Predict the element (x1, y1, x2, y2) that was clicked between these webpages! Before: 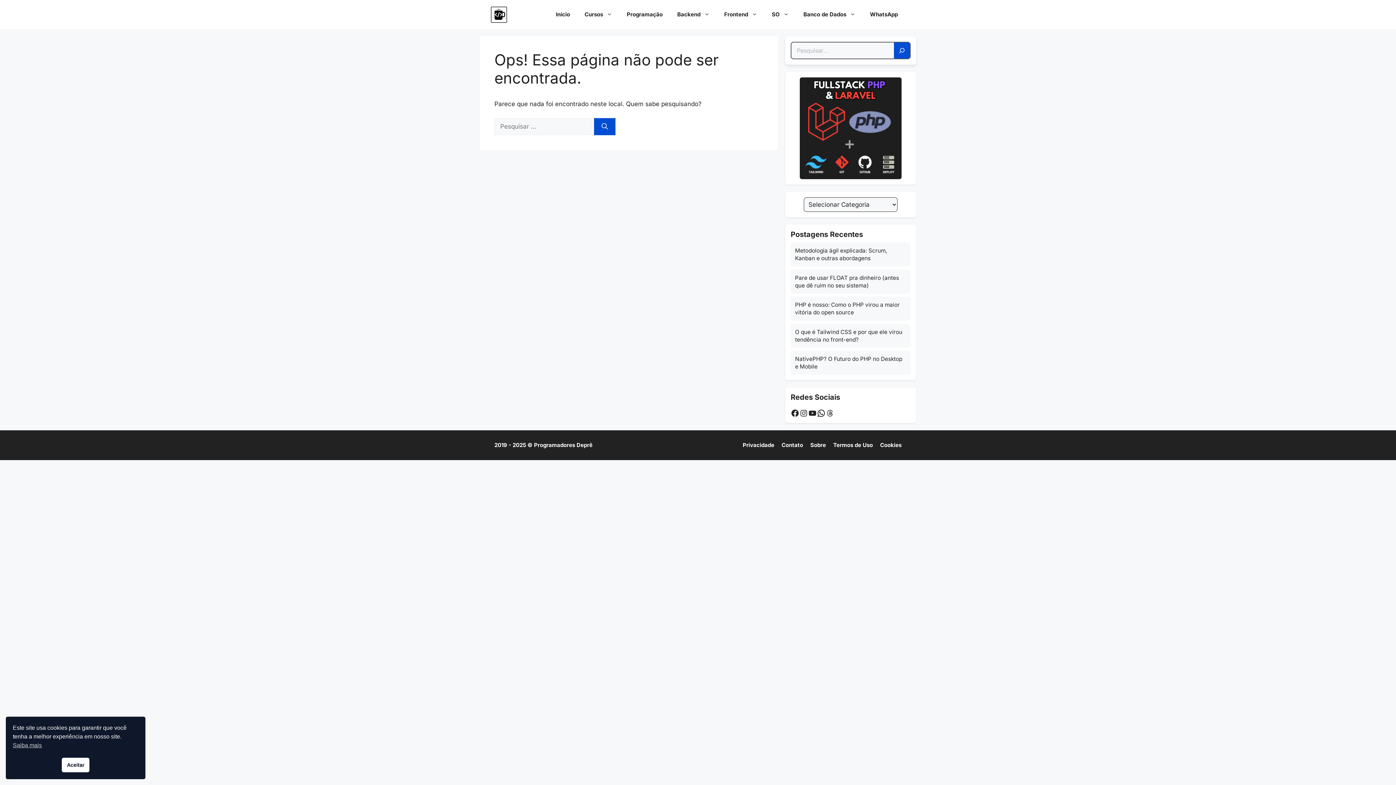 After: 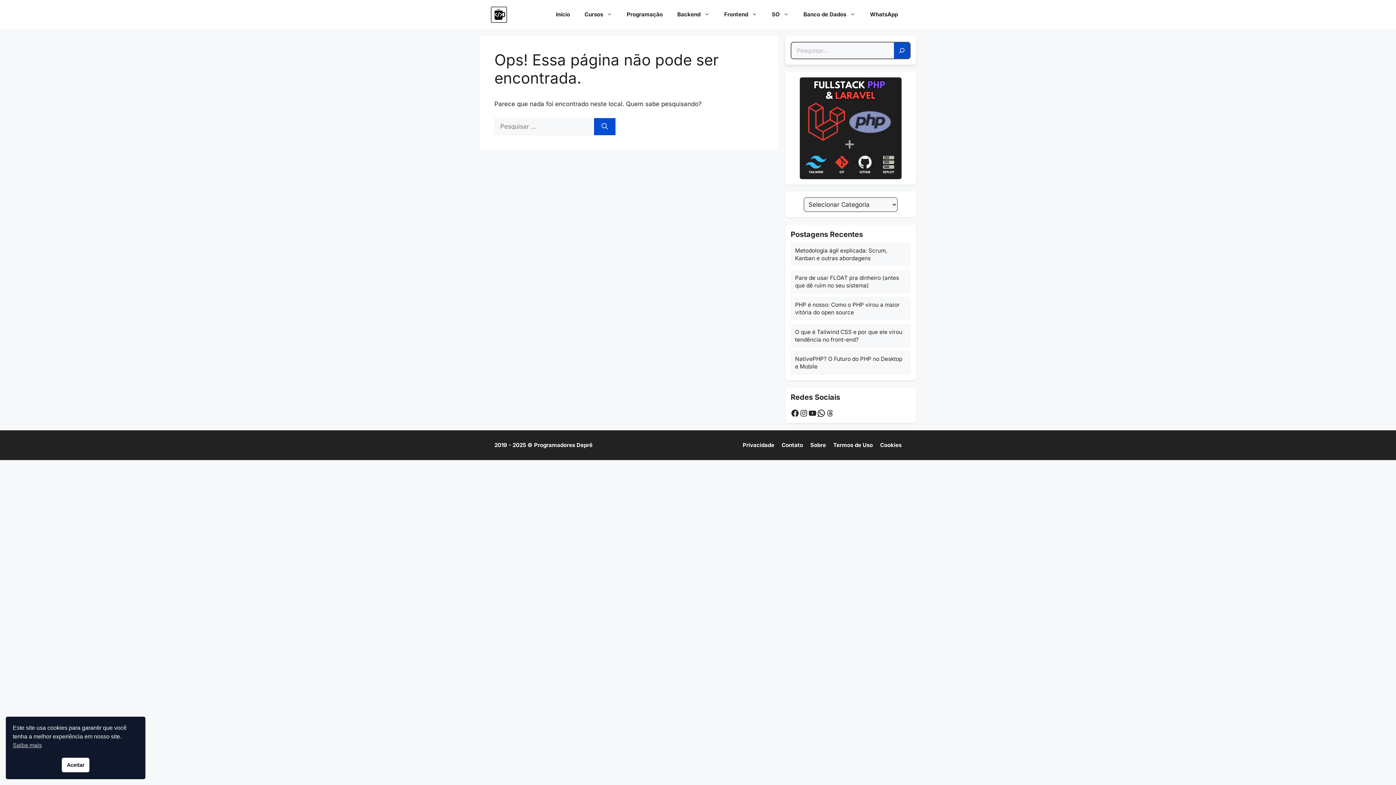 Action: label: Pesquisar bbox: (894, 42, 910, 58)